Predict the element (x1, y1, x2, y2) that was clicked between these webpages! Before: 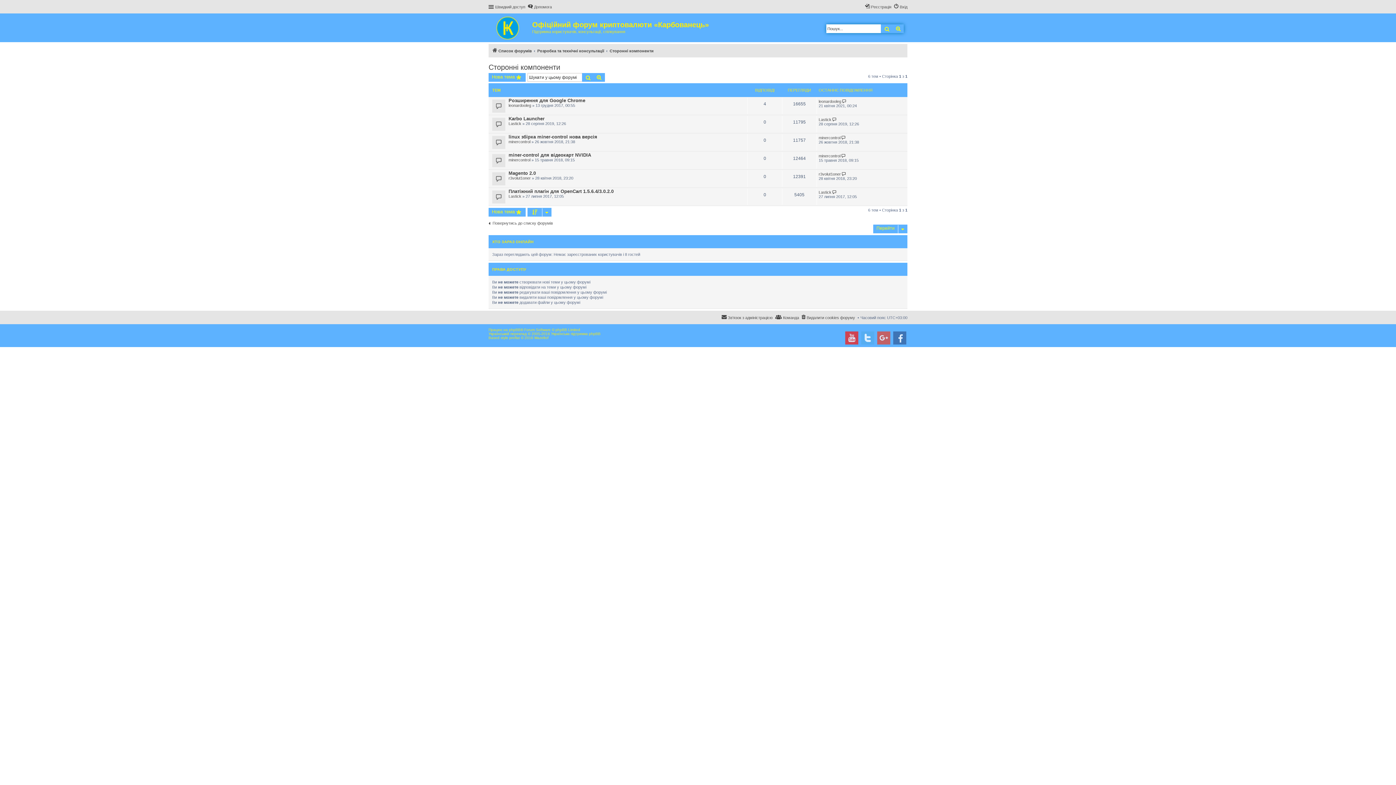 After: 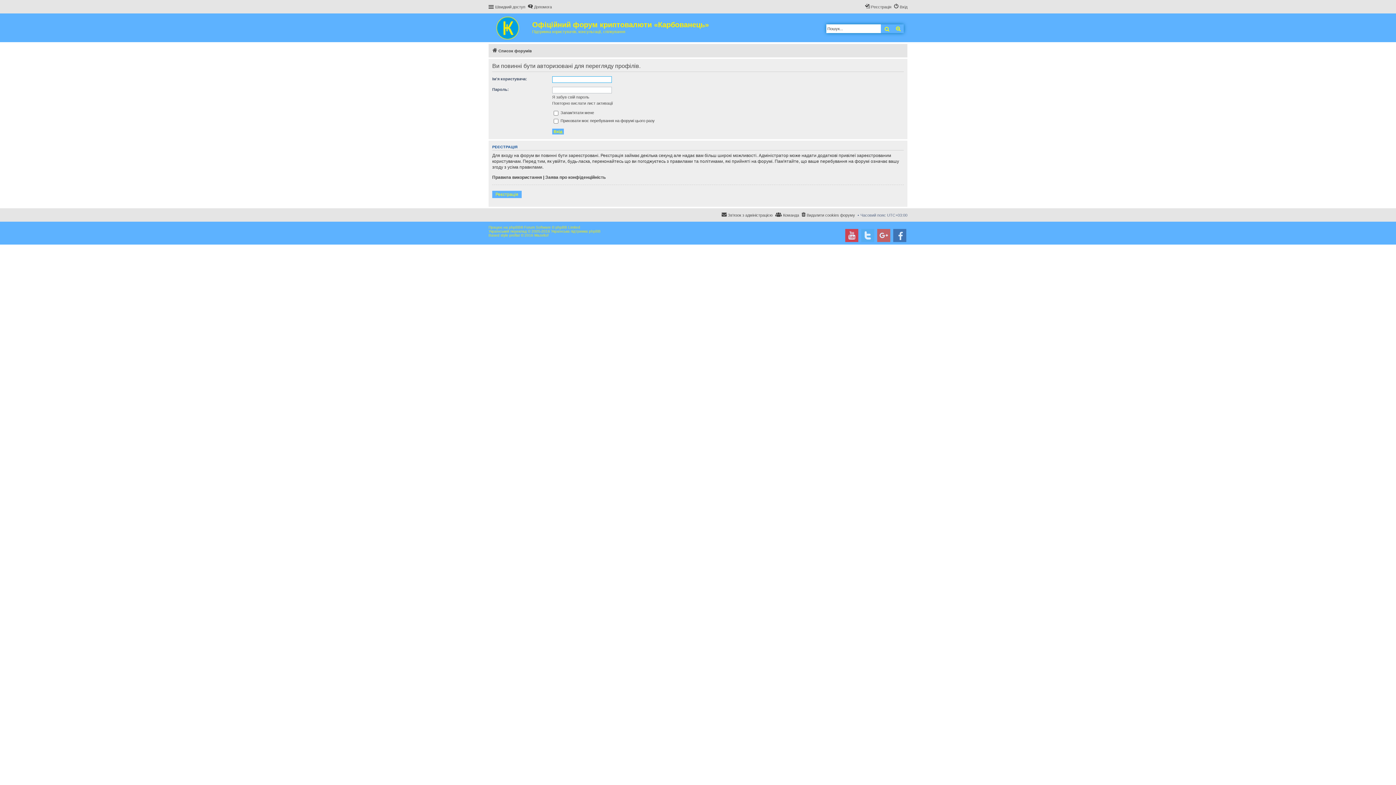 Action: label: Lastick bbox: (508, 121, 521, 125)